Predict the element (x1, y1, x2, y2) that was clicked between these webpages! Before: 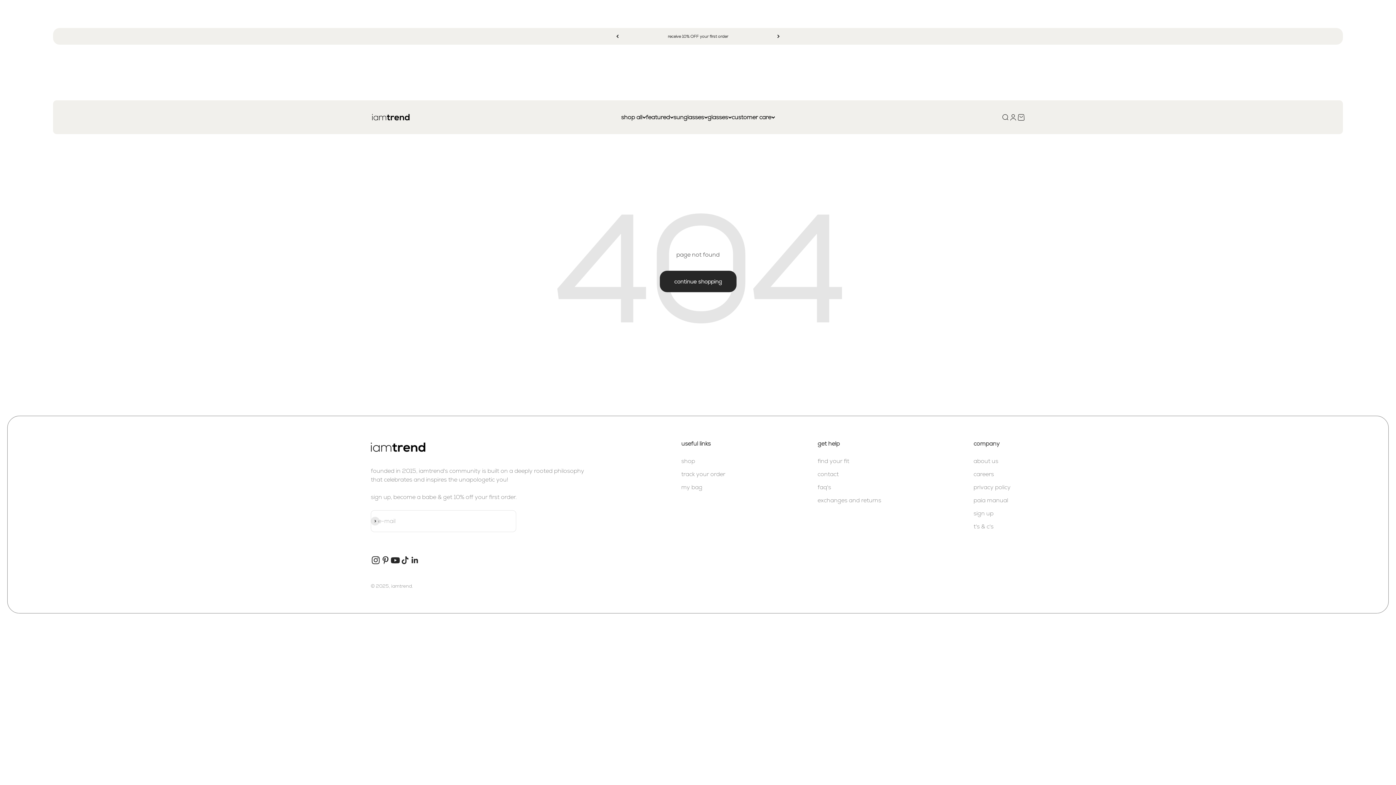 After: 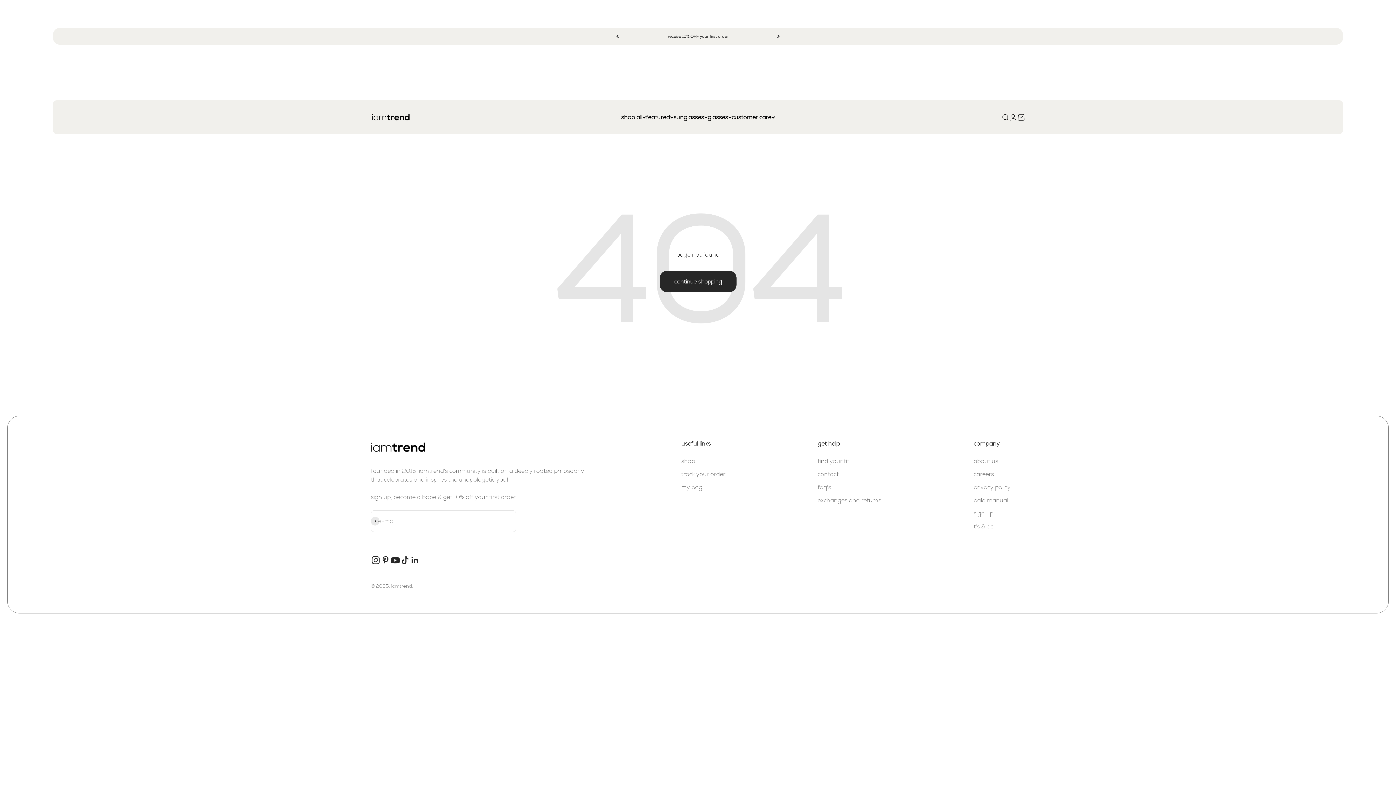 Action: label: Follow on TikTok bbox: (400, 555, 410, 565)